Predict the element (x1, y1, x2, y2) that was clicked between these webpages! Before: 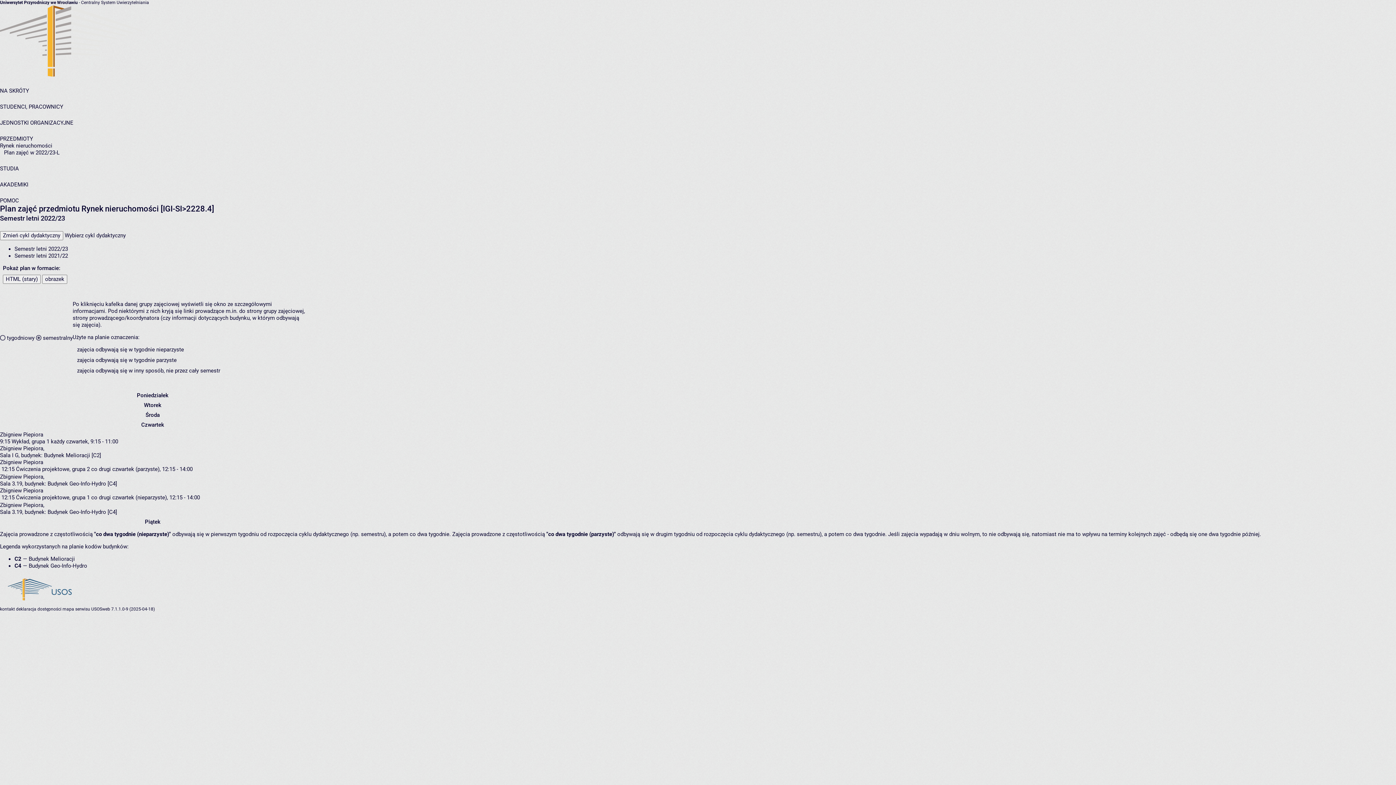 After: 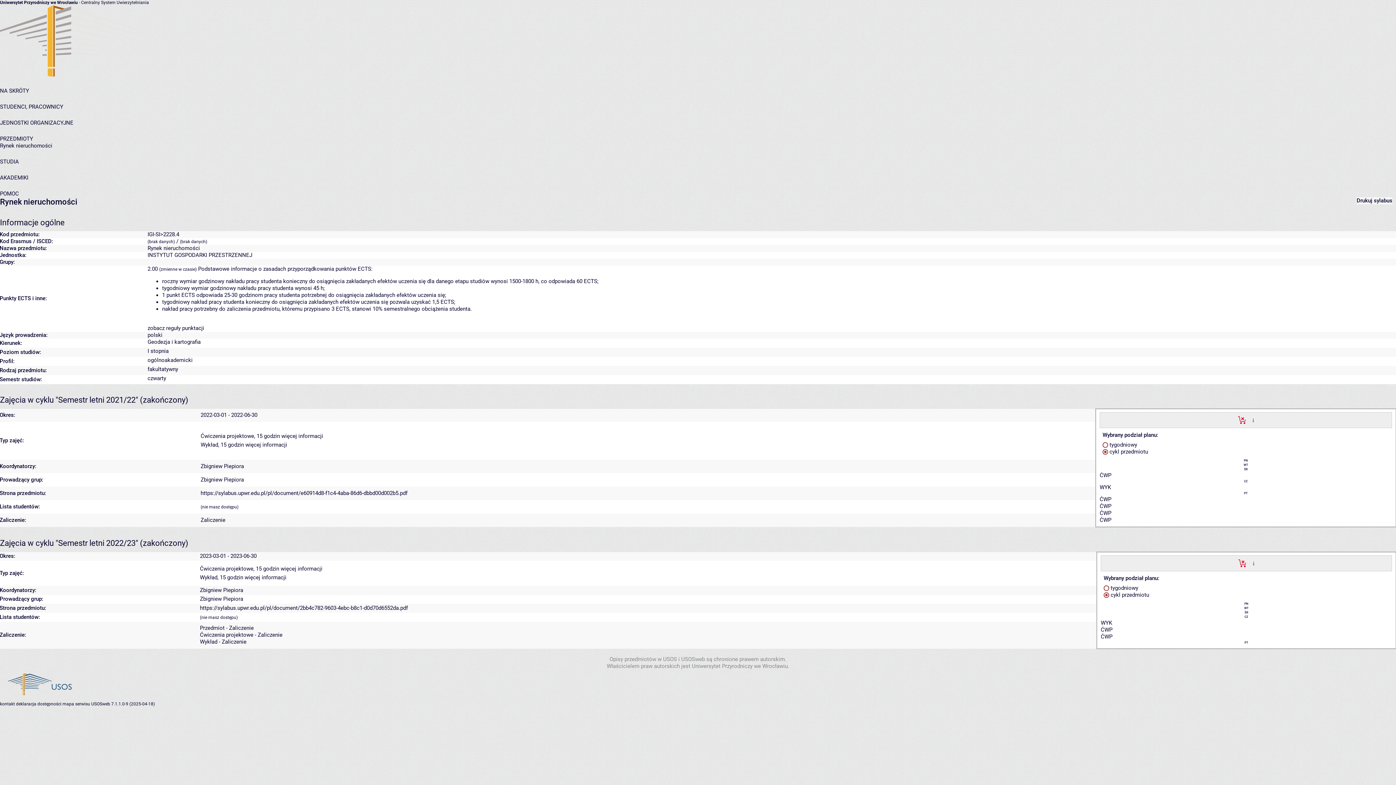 Action: bbox: (0, 142, 52, 149) label: Rynek nieruchomości